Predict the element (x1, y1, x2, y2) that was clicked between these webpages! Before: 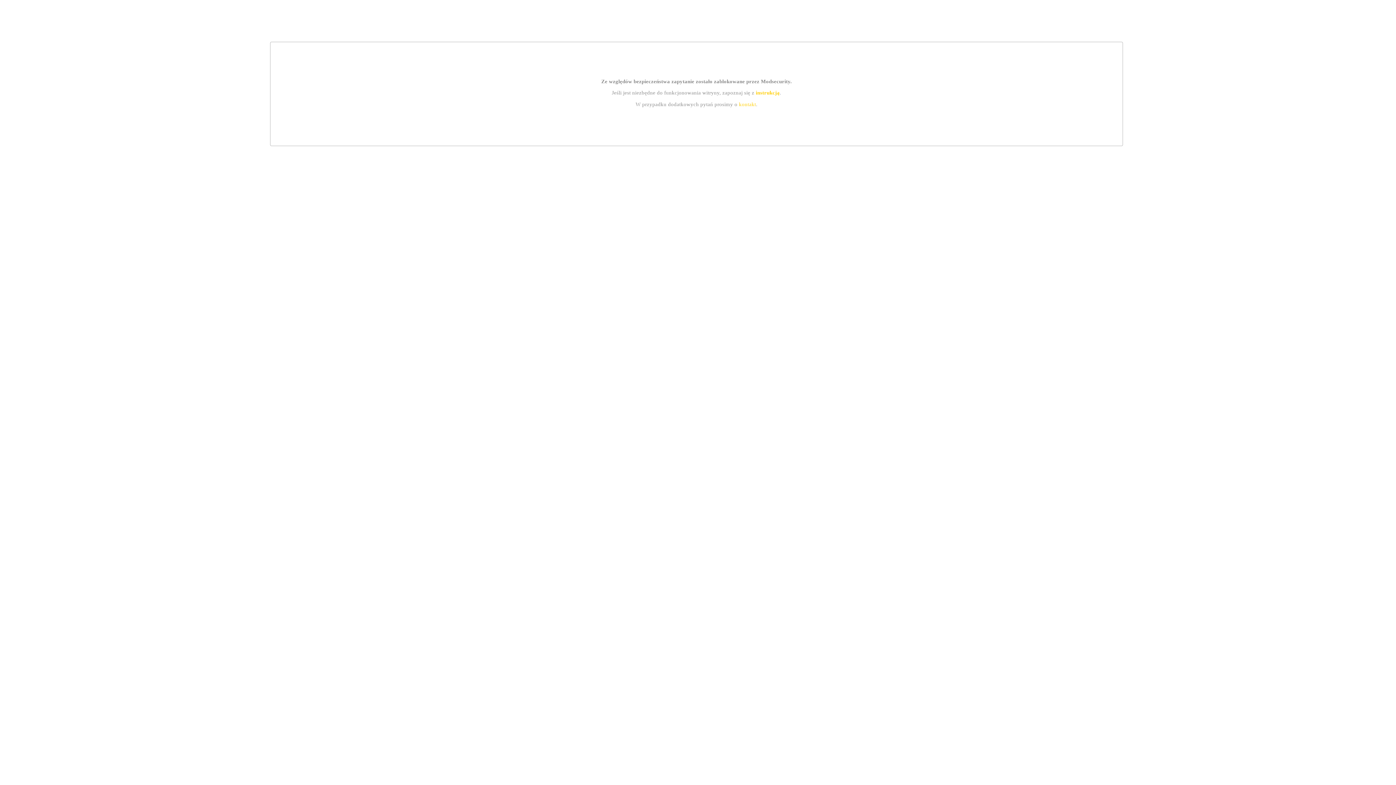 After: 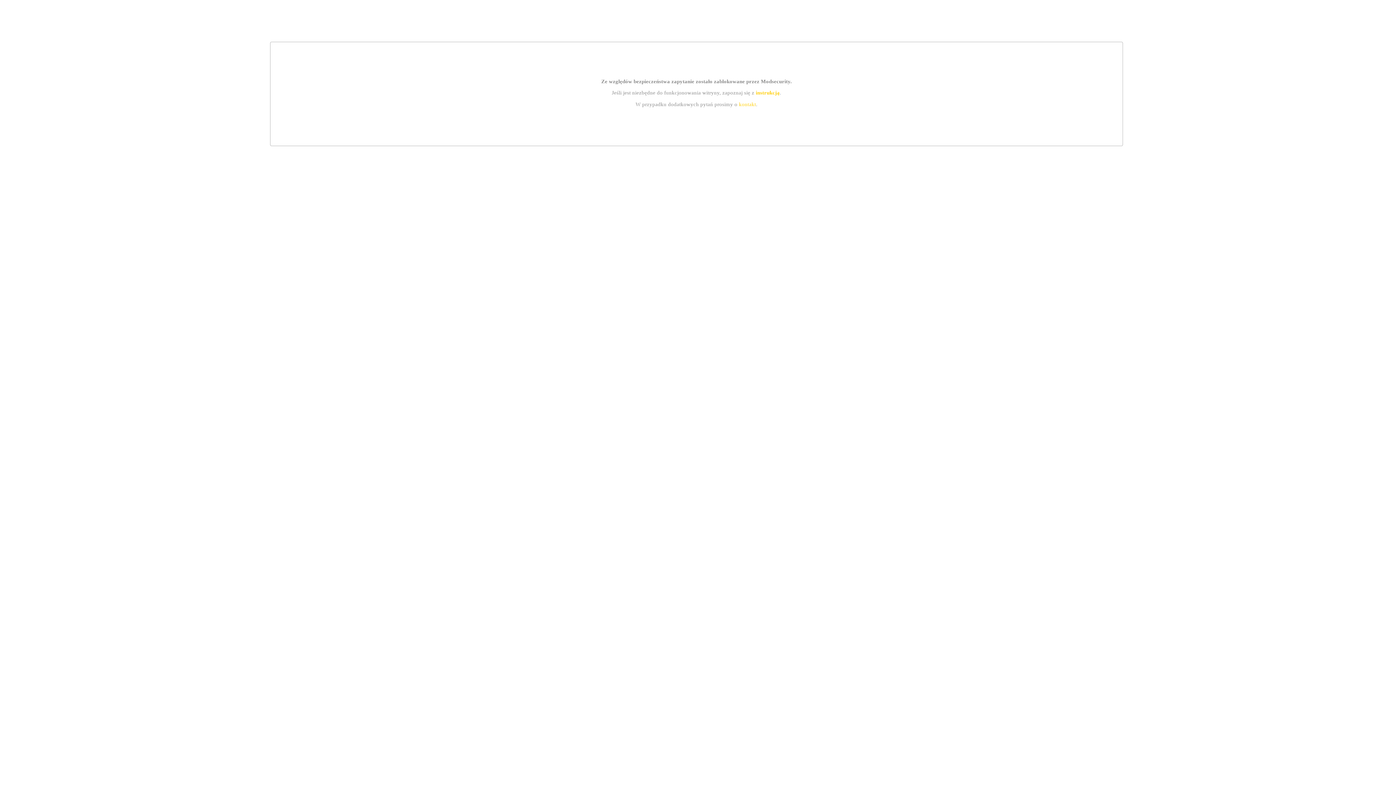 Action: label: kontakt bbox: (739, 101, 756, 107)